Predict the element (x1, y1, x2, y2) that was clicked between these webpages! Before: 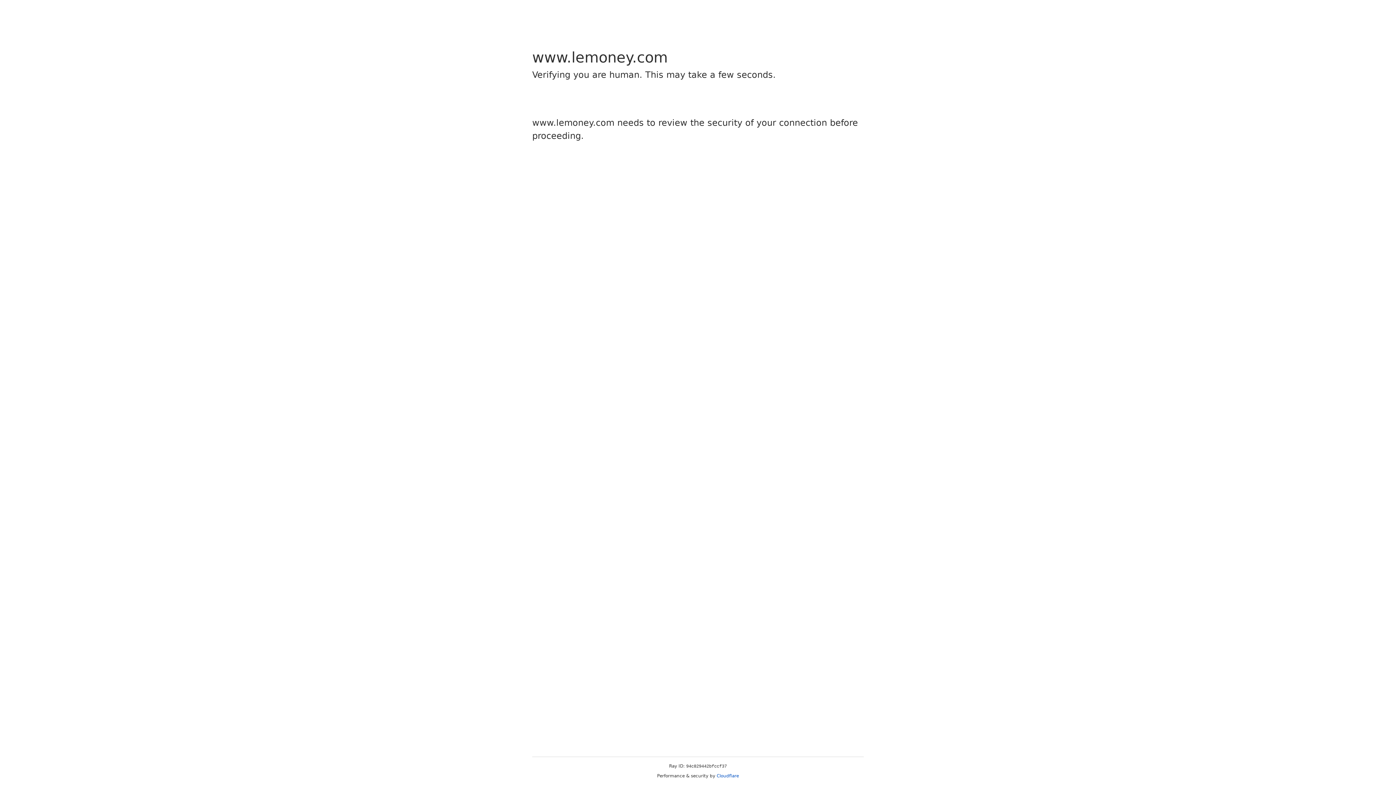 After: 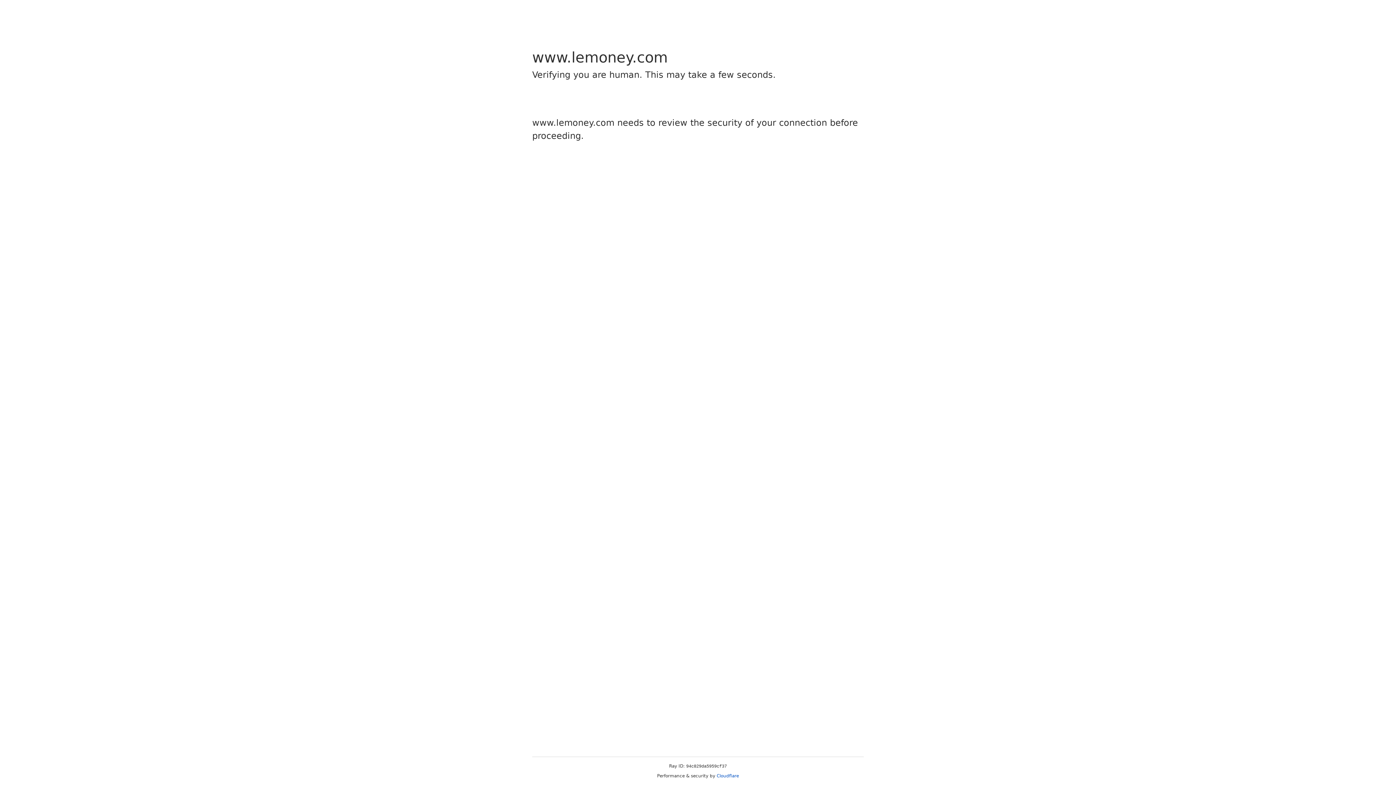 Action: label: Cloudflare bbox: (716, 773, 739, 778)